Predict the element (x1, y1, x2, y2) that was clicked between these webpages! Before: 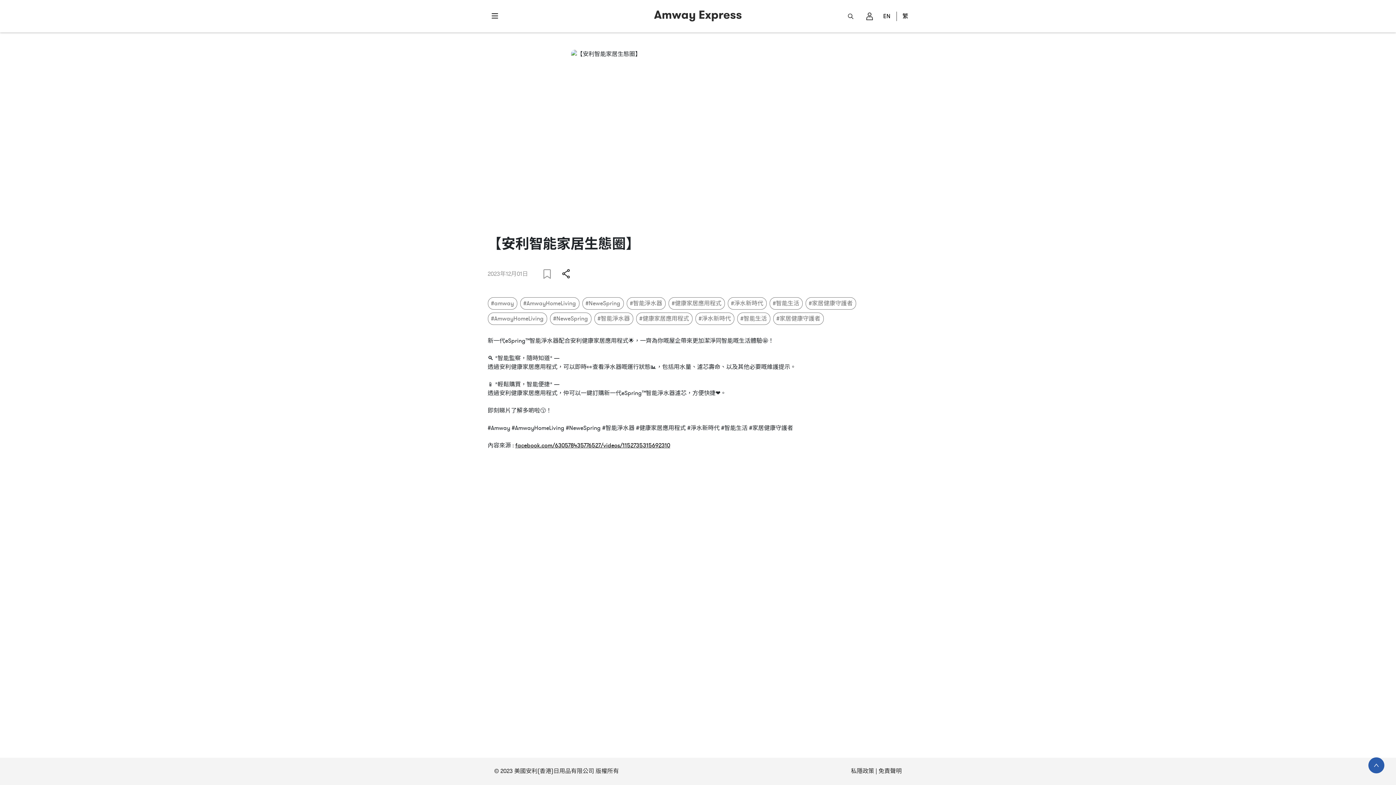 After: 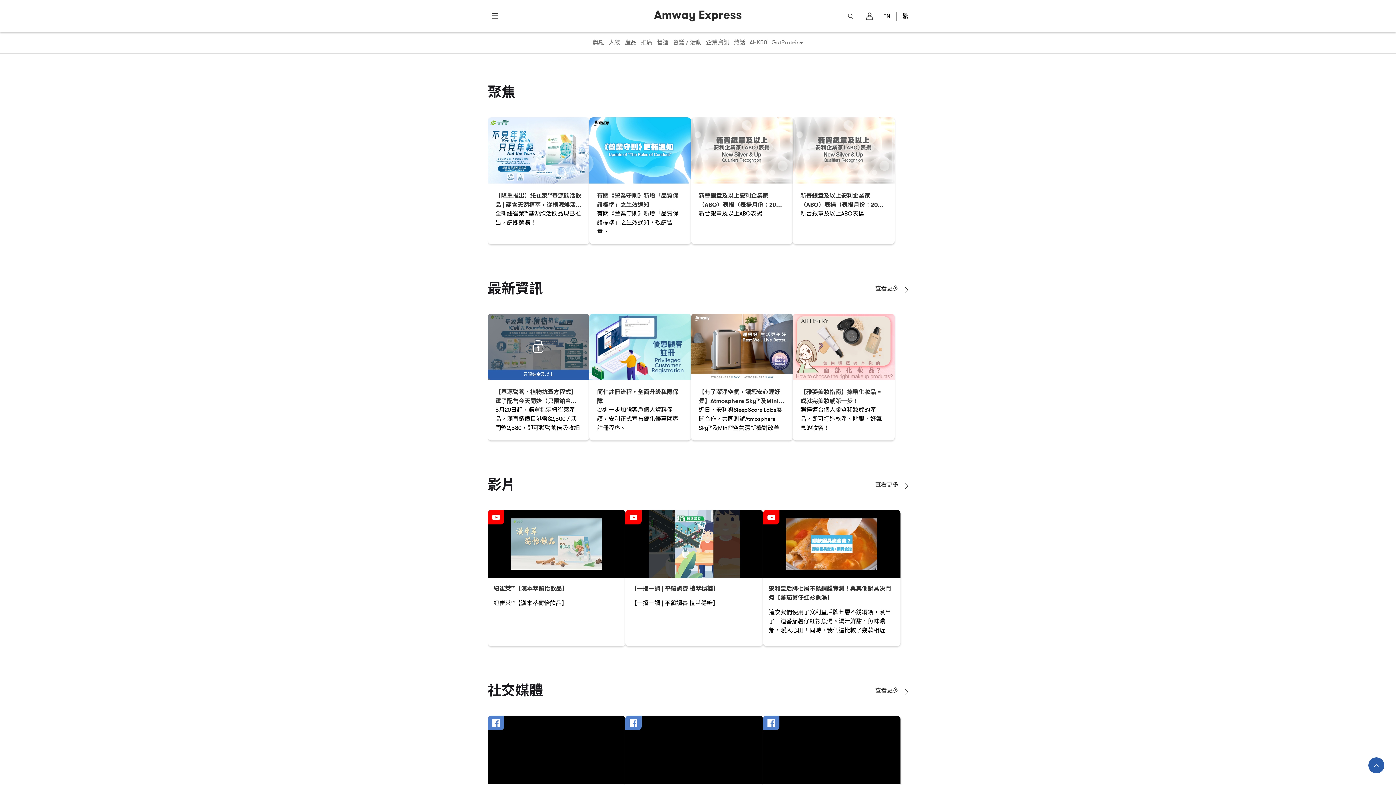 Action: bbox: (654, 8, 742, 23)